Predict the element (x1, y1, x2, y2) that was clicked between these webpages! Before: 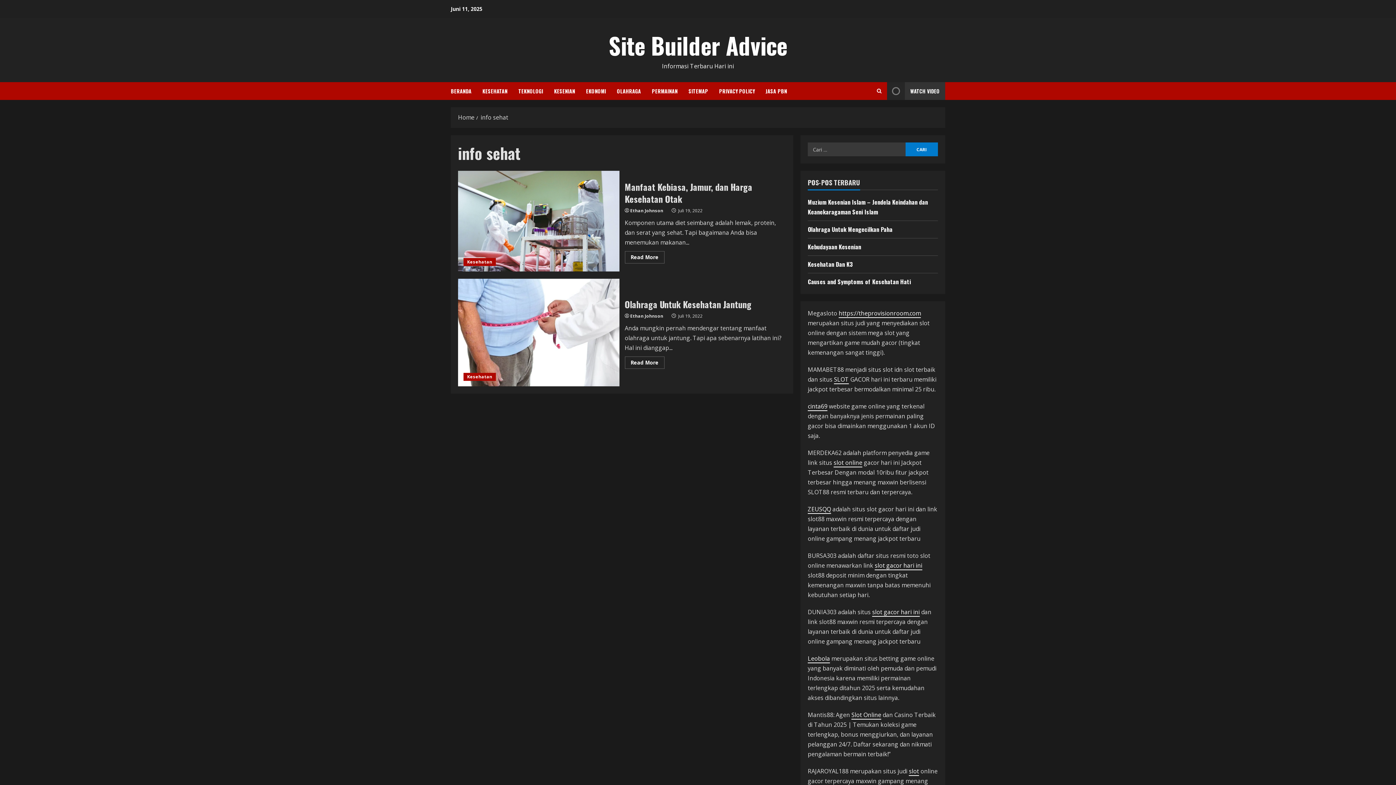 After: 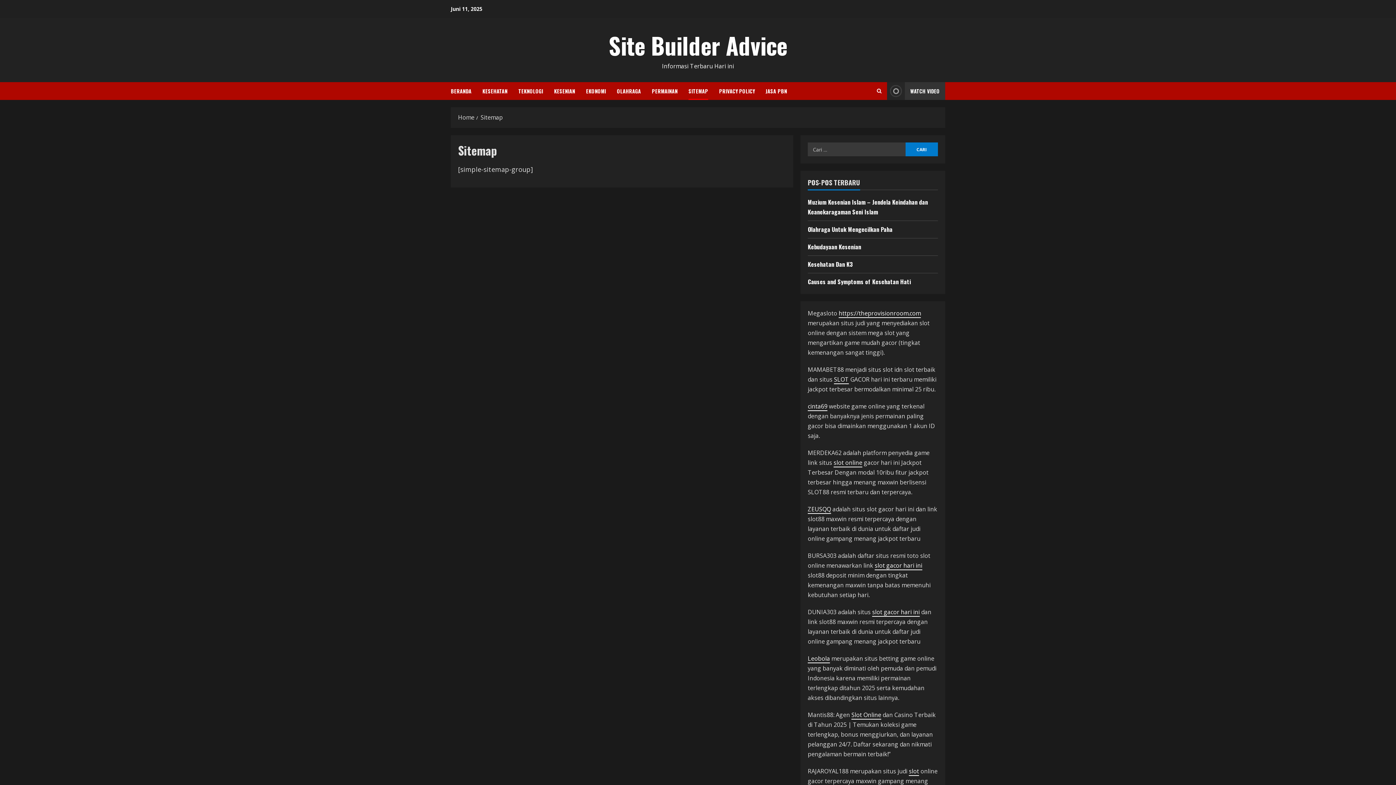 Action: label: SITEMAP bbox: (683, 82, 713, 100)